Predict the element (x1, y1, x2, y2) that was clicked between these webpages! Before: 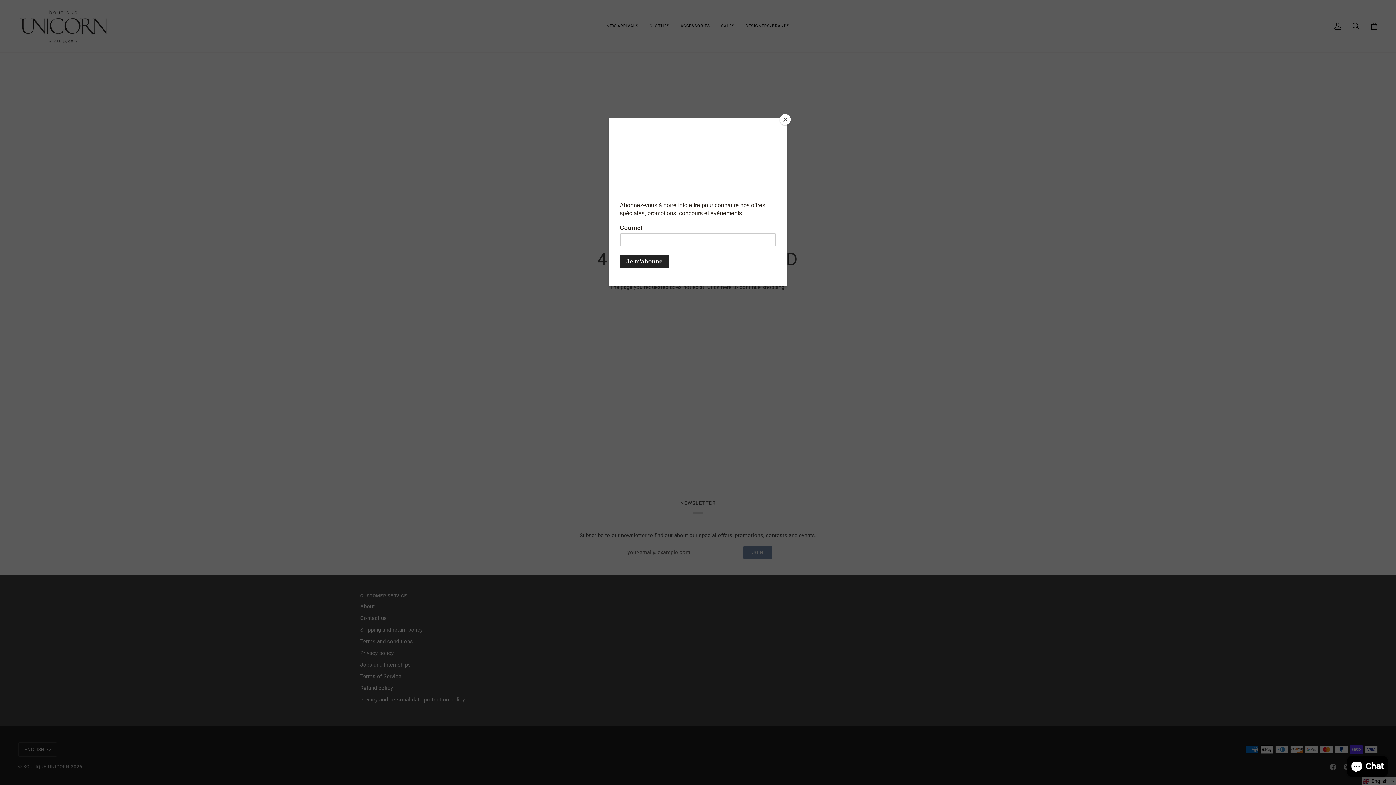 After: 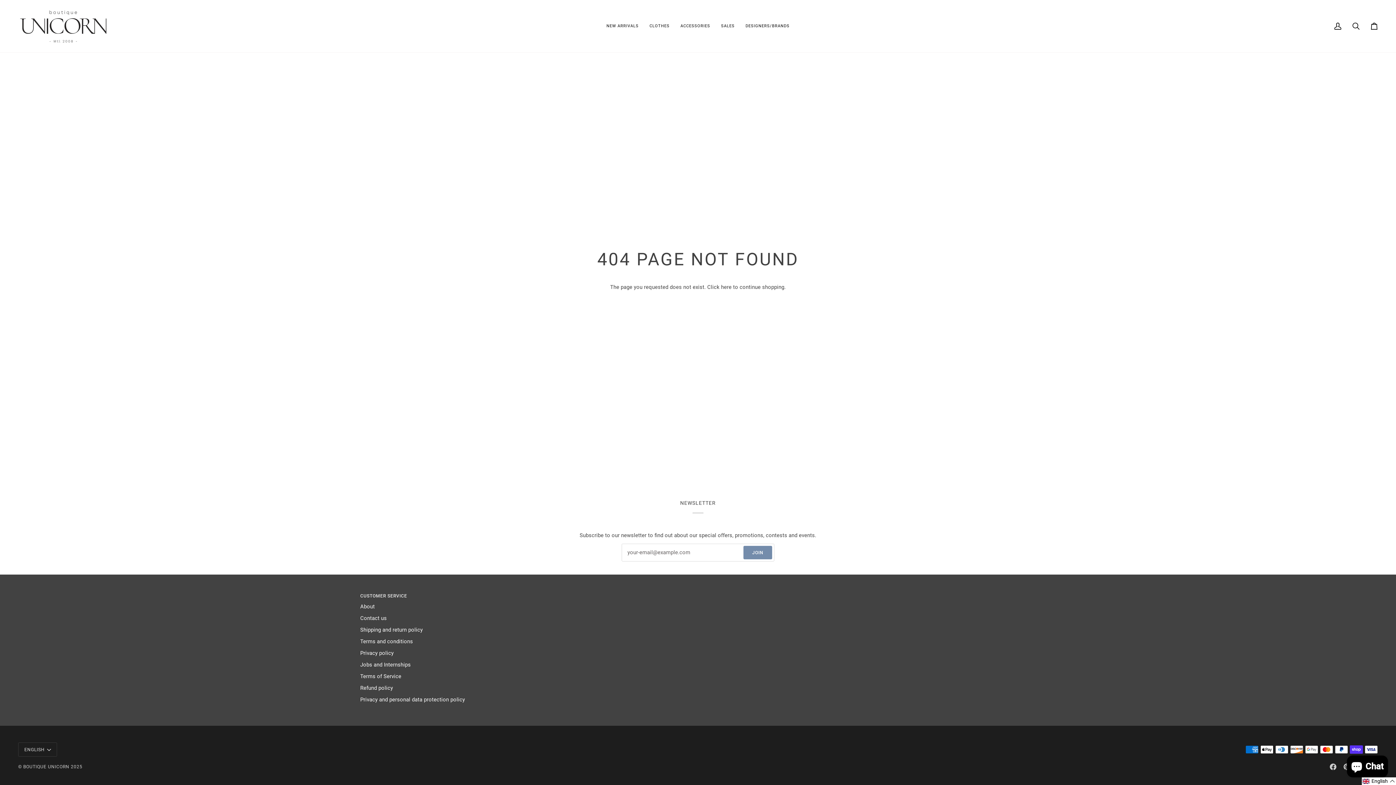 Action: bbox: (780, 114, 790, 125) label: Close